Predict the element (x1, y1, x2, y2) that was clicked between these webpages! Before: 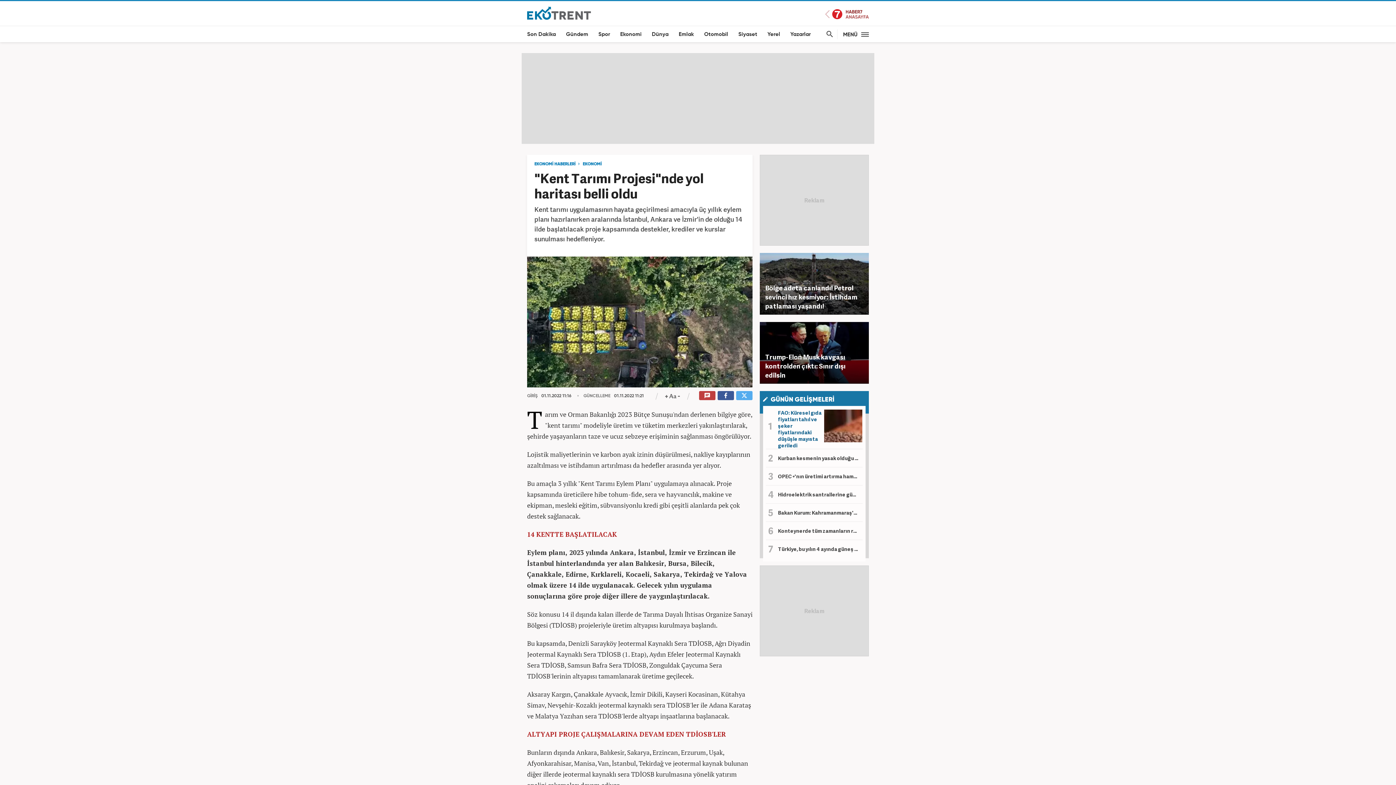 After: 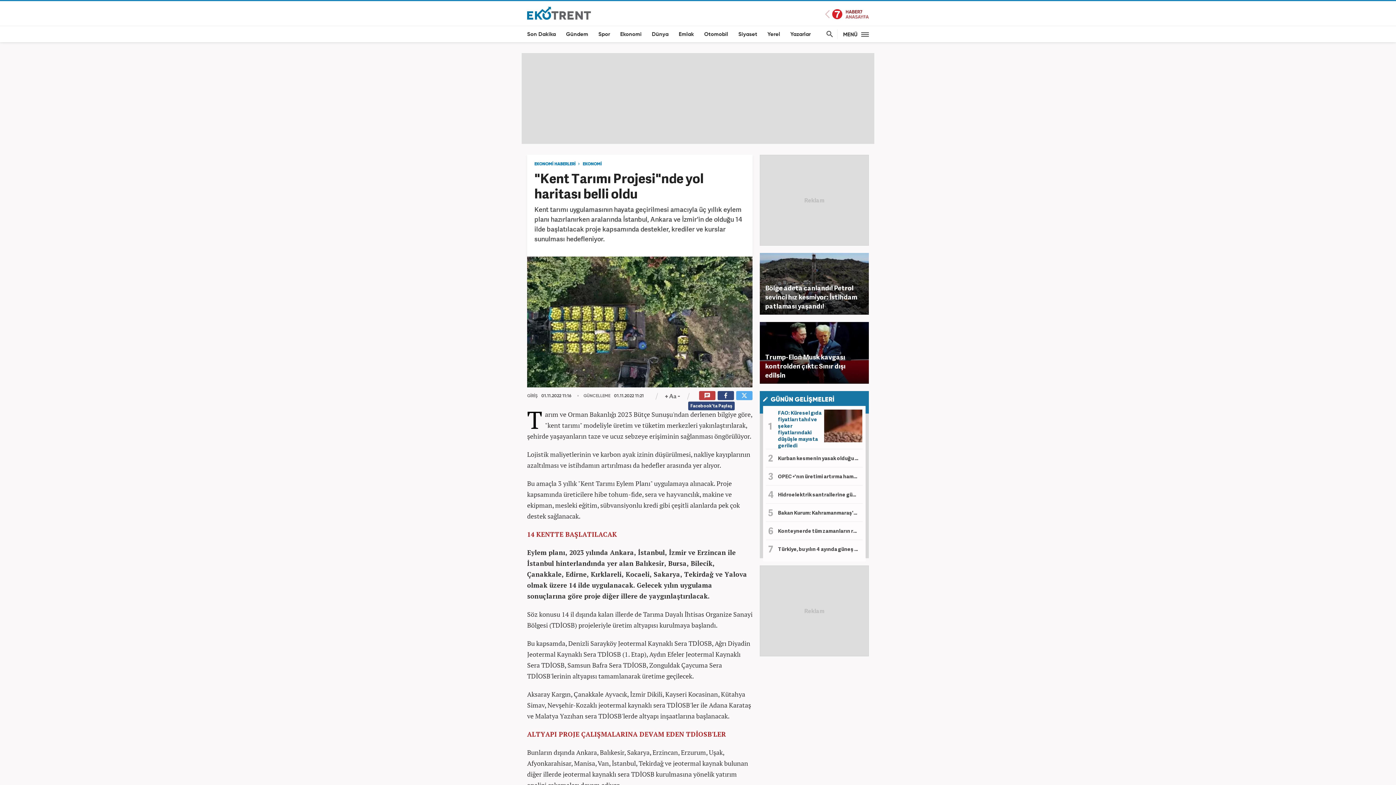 Action: bbox: (717, 391, 734, 400)